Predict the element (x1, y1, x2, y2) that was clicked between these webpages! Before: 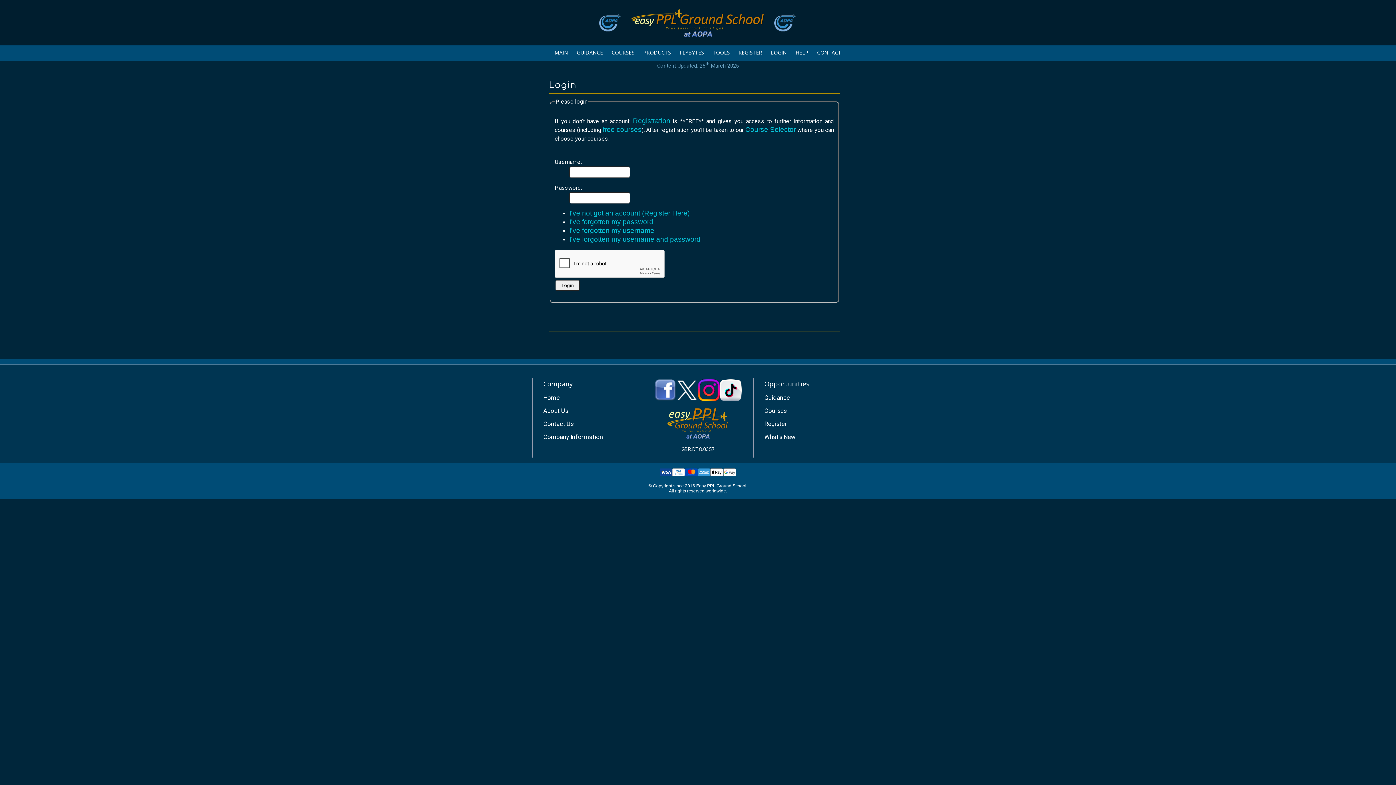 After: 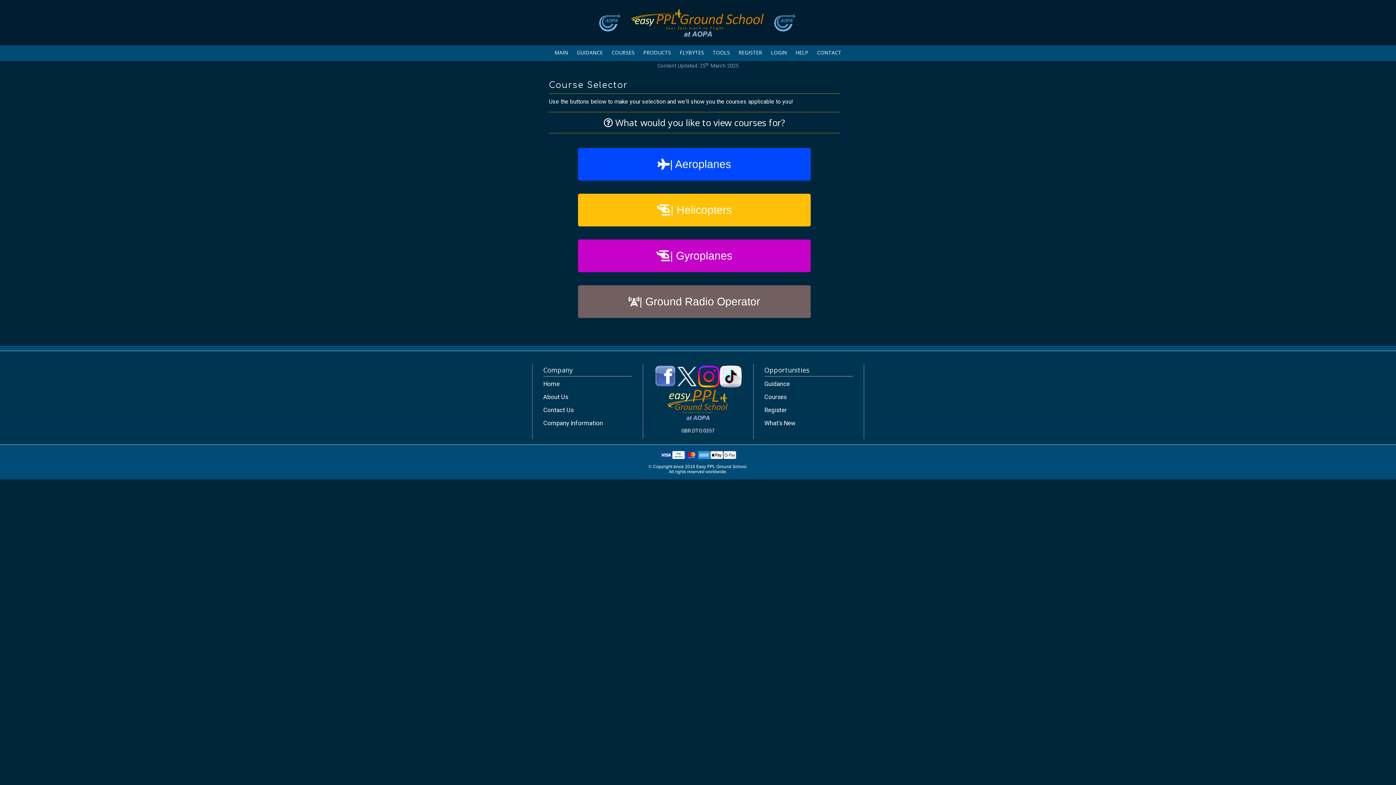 Action: label: Course Selector bbox: (745, 125, 796, 133)